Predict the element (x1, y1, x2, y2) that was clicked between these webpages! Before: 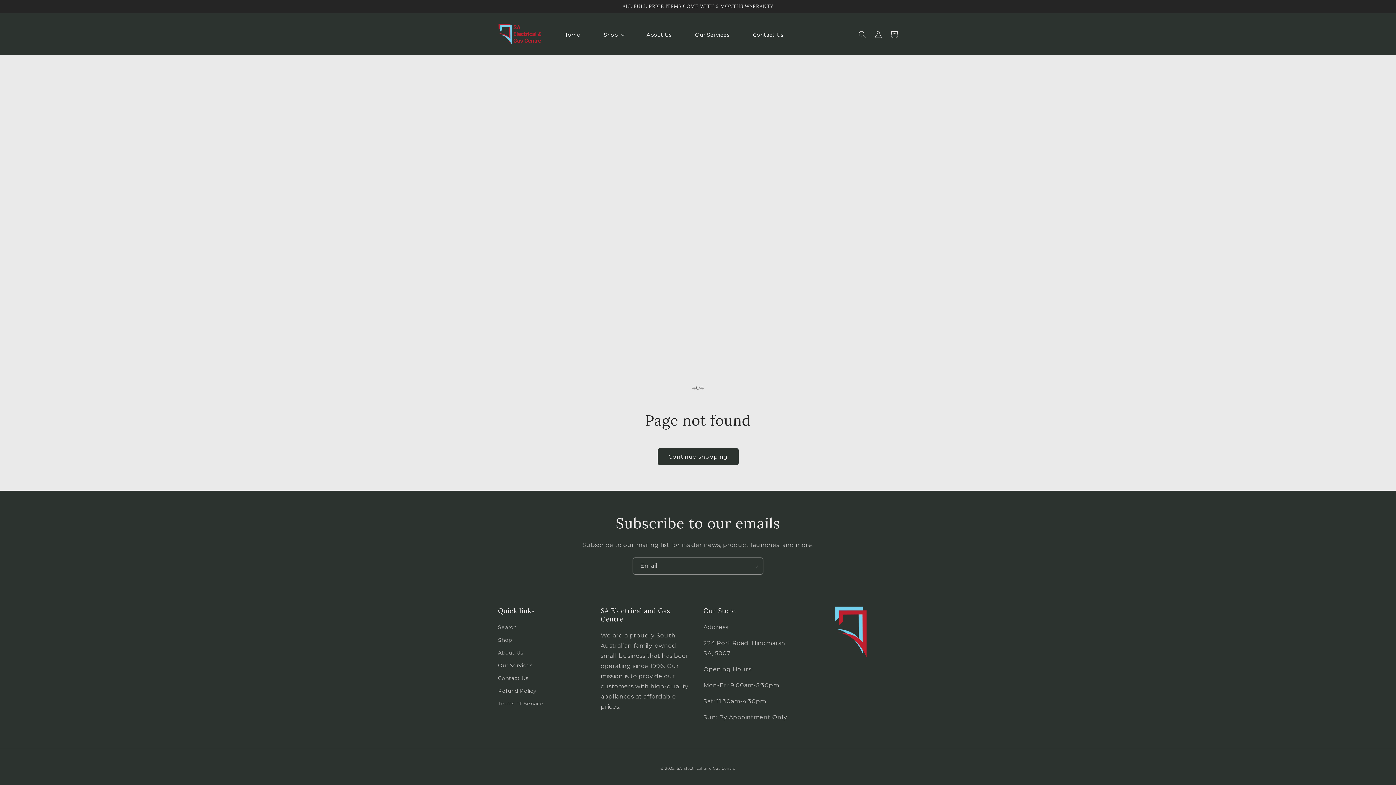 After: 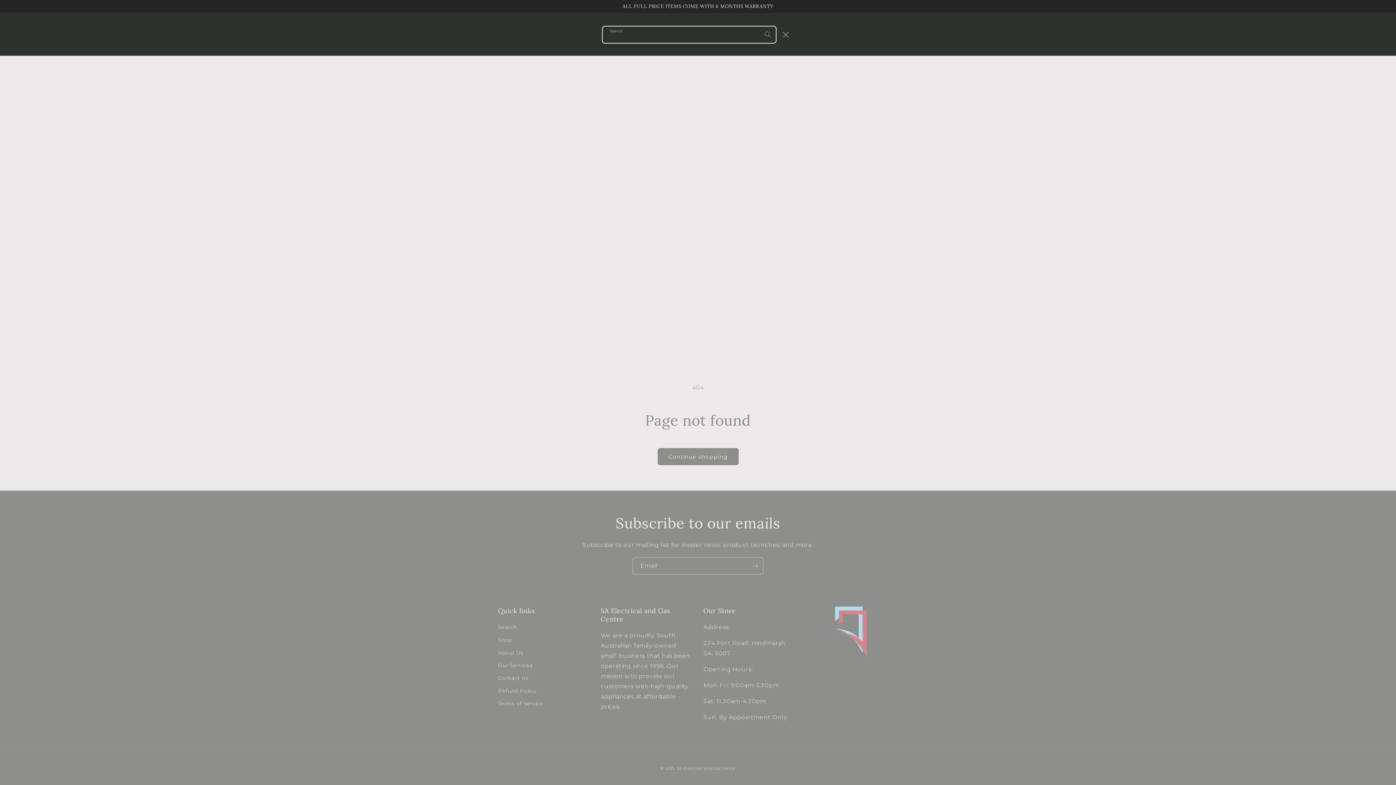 Action: bbox: (854, 26, 870, 42) label: Search